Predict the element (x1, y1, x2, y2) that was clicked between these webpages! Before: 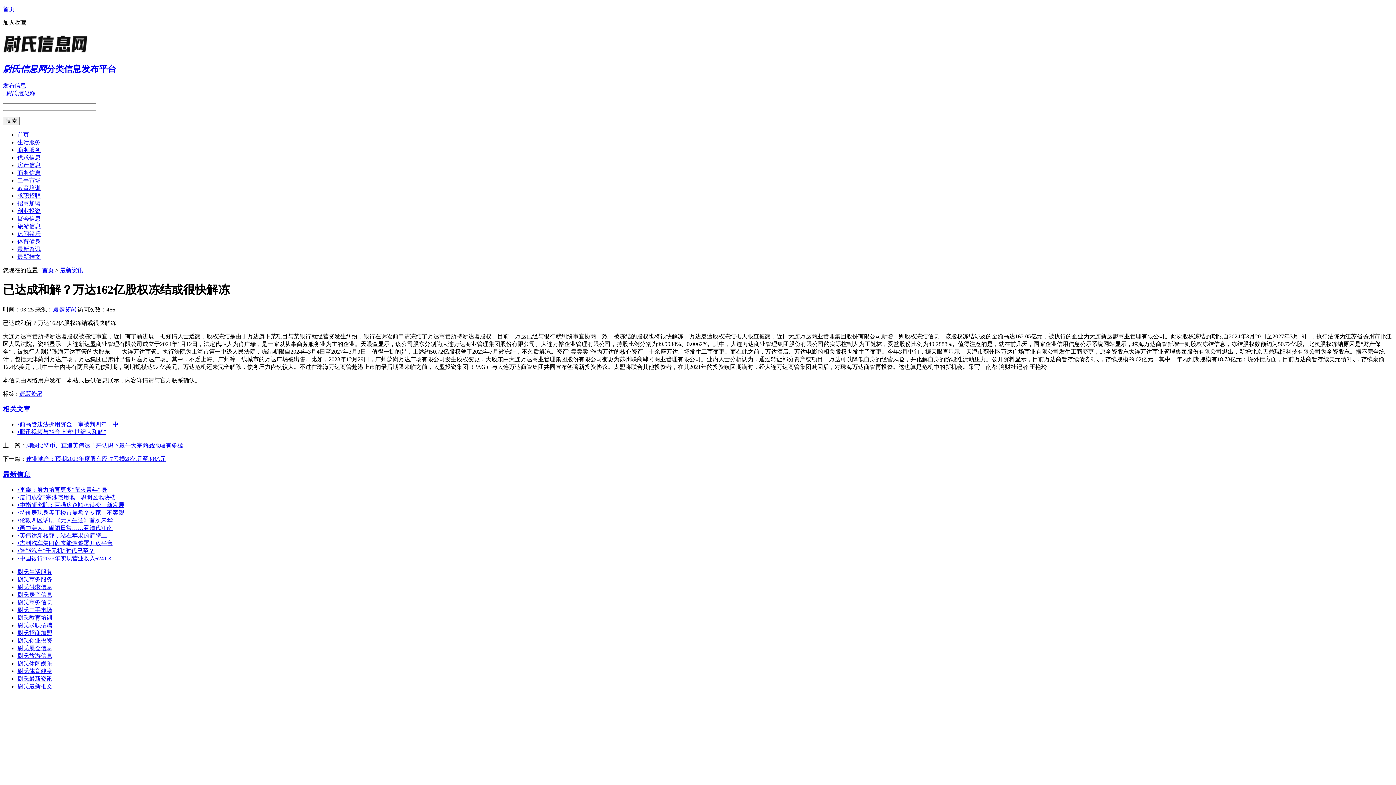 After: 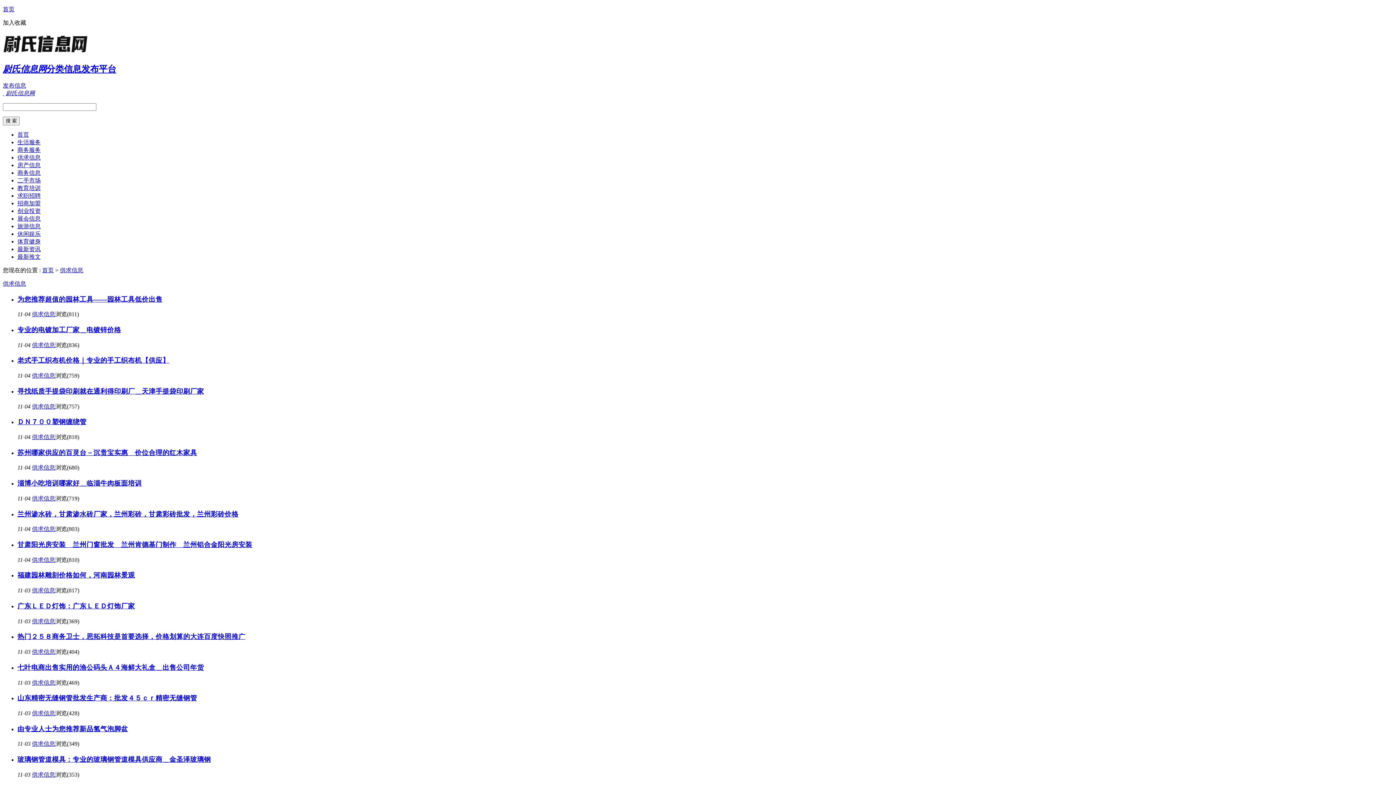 Action: bbox: (17, 584, 52, 590) label: 尉氏供求信息